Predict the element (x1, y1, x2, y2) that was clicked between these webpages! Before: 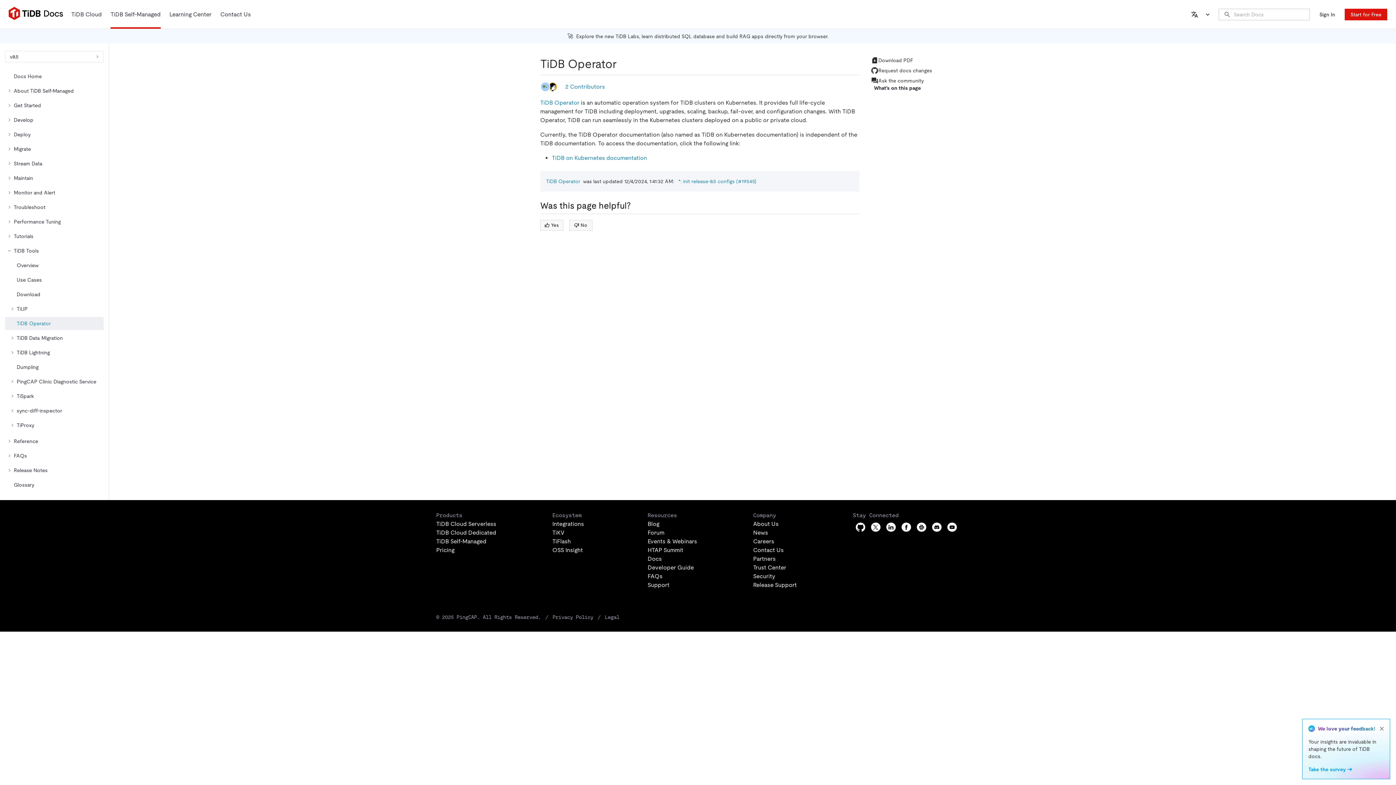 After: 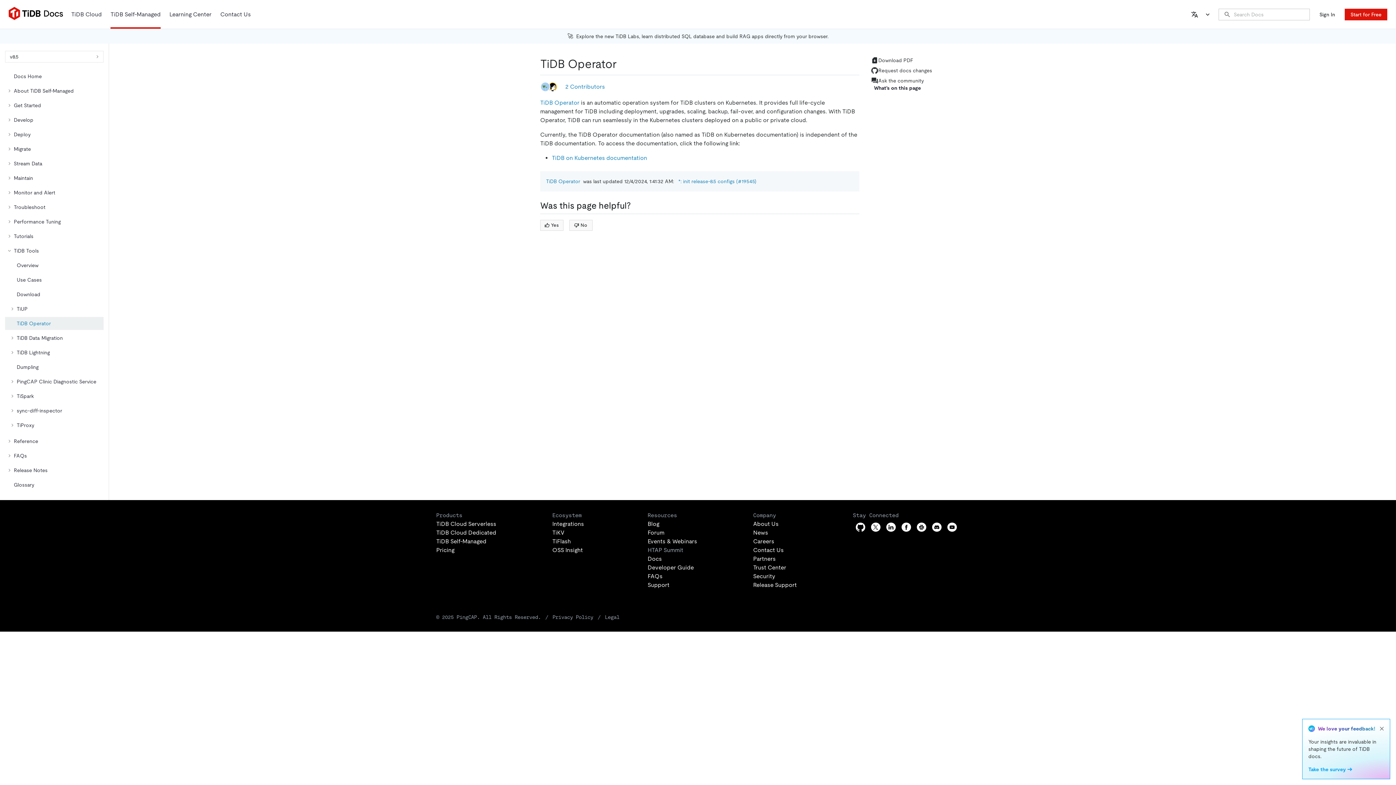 Action: label: HTAP Summit bbox: (647, 546, 683, 554)